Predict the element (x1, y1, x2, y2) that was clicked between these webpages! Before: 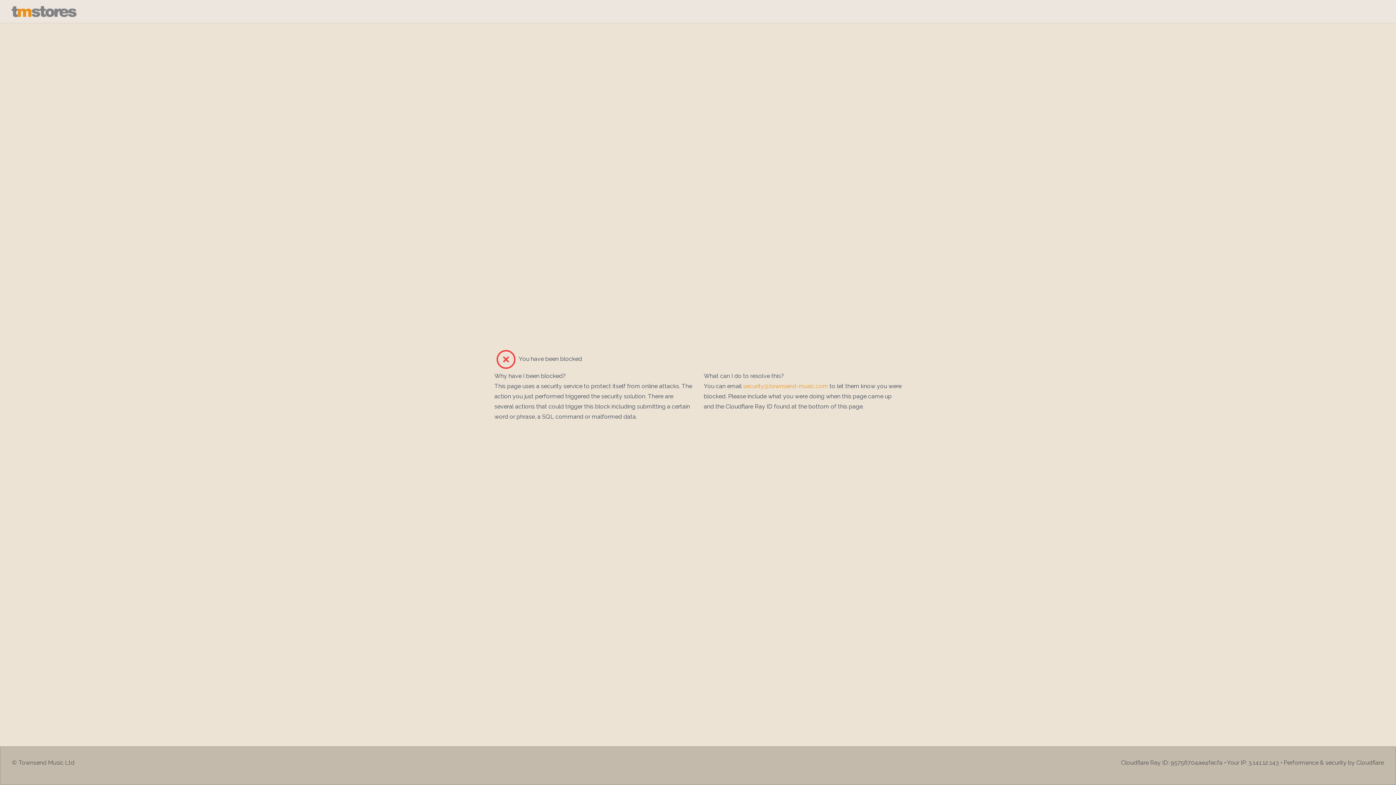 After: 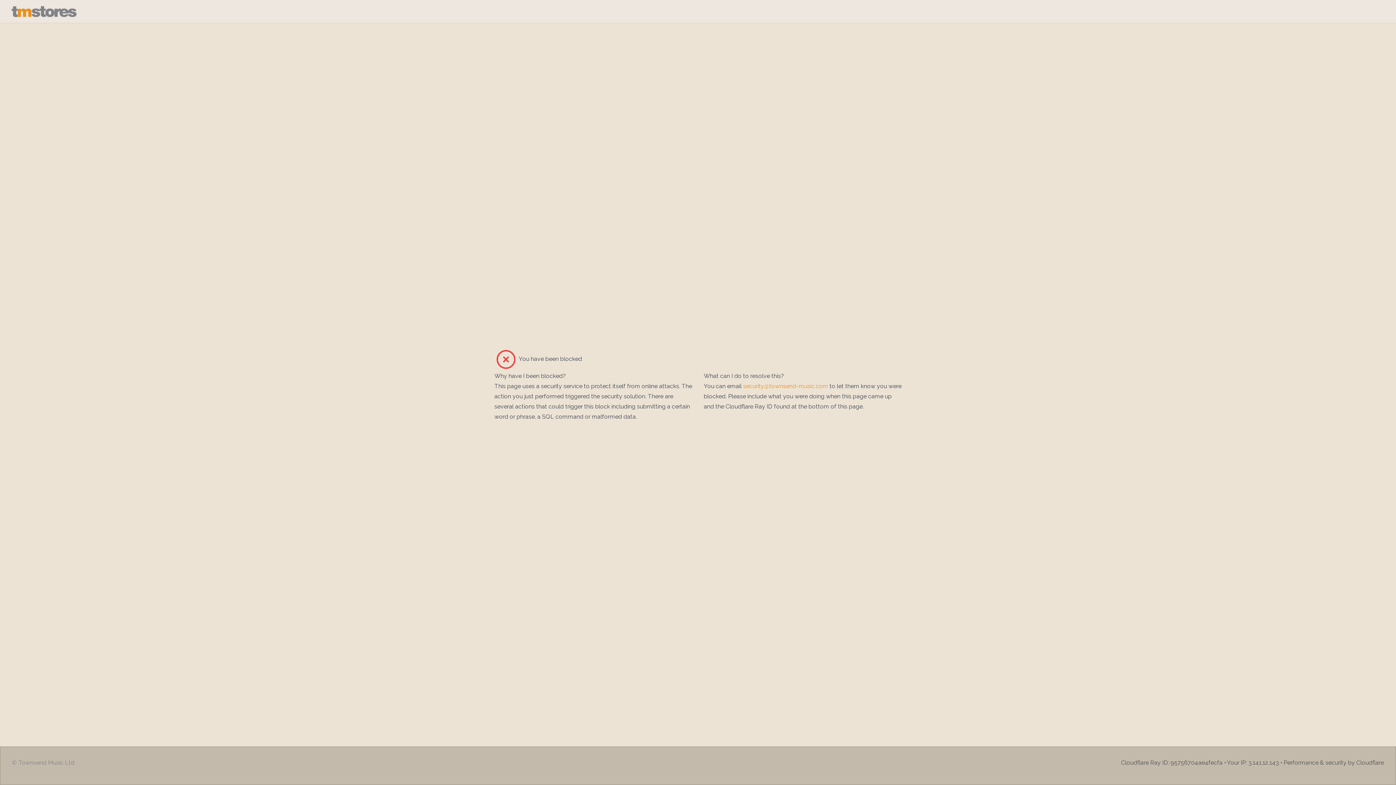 Action: bbox: (12, 758, 74, 767) label: © Townsend Music Ltd